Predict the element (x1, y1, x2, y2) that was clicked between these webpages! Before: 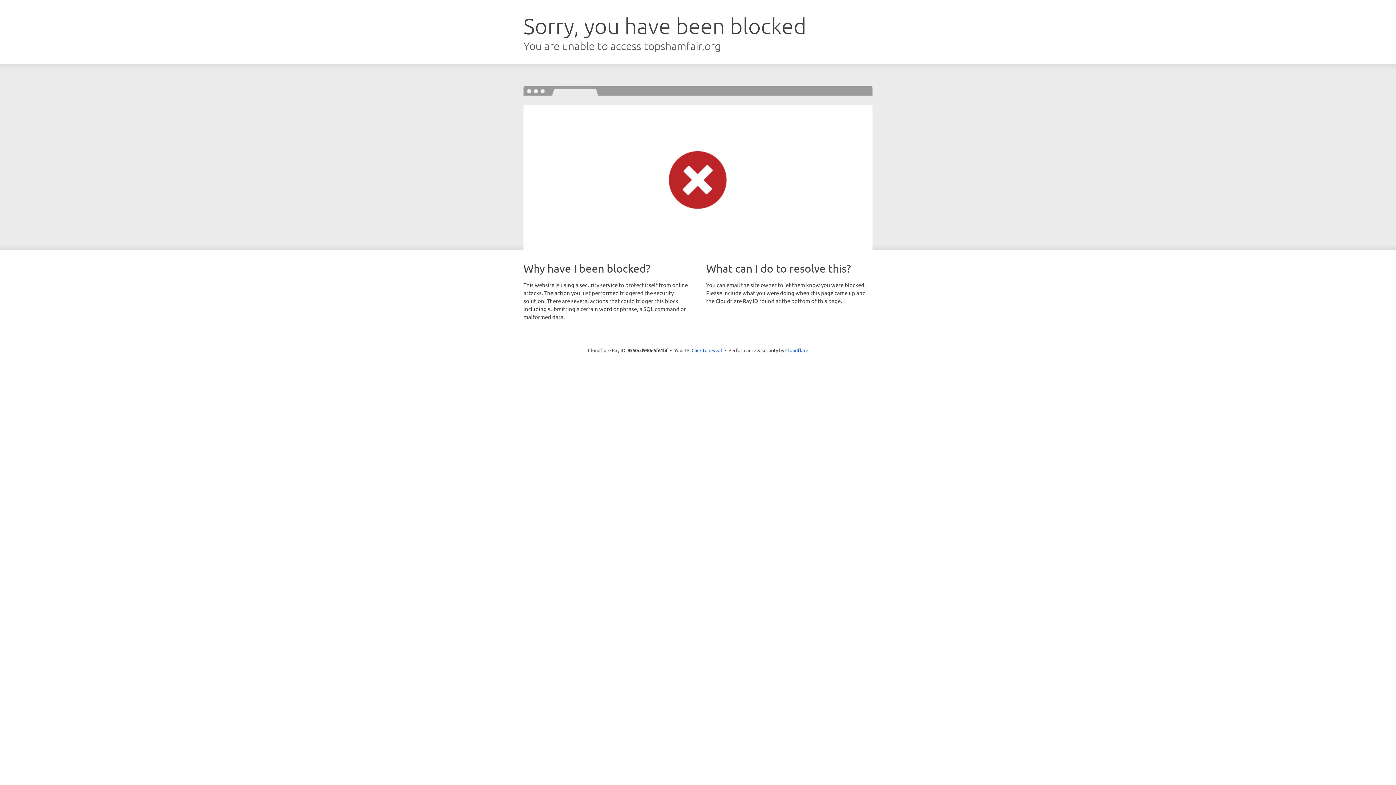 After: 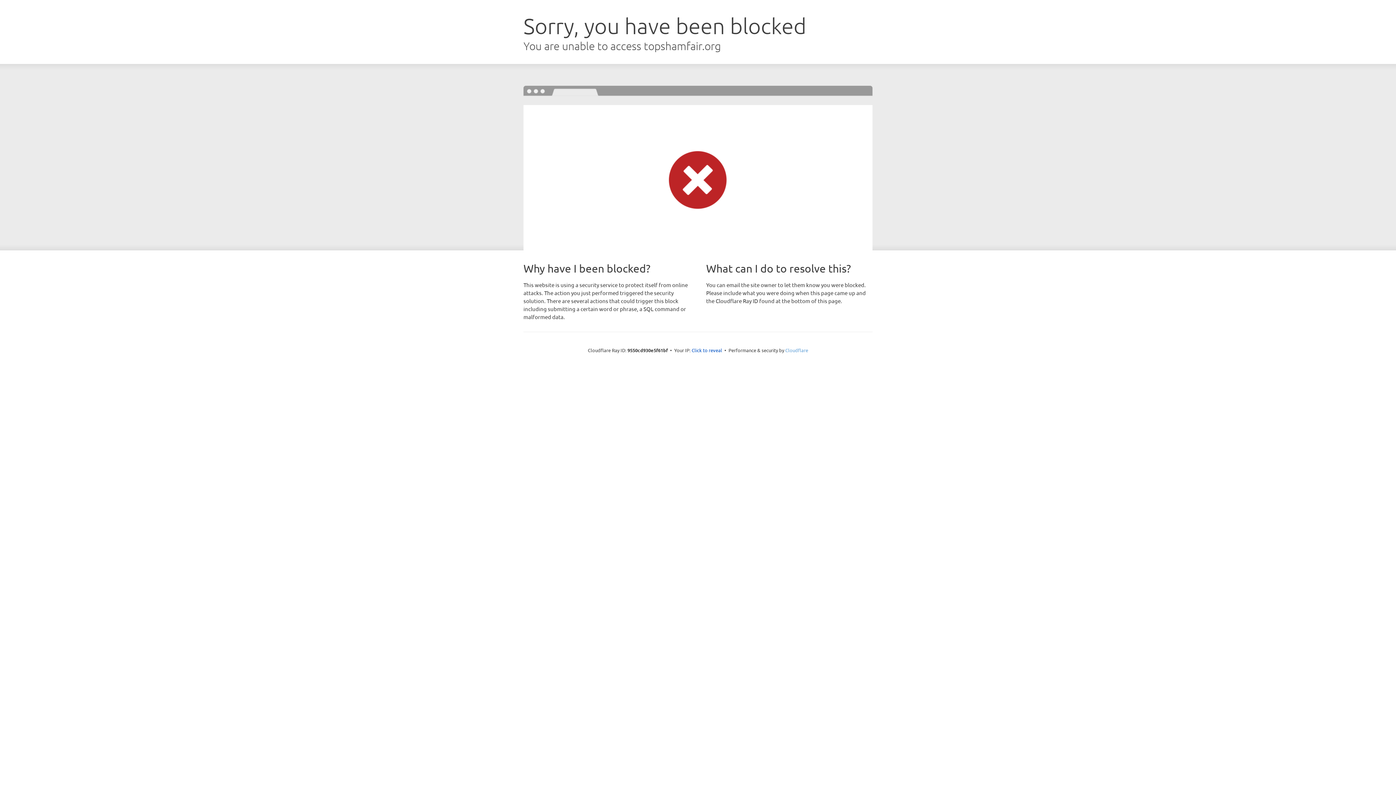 Action: bbox: (785, 347, 808, 353) label: Cloudflare